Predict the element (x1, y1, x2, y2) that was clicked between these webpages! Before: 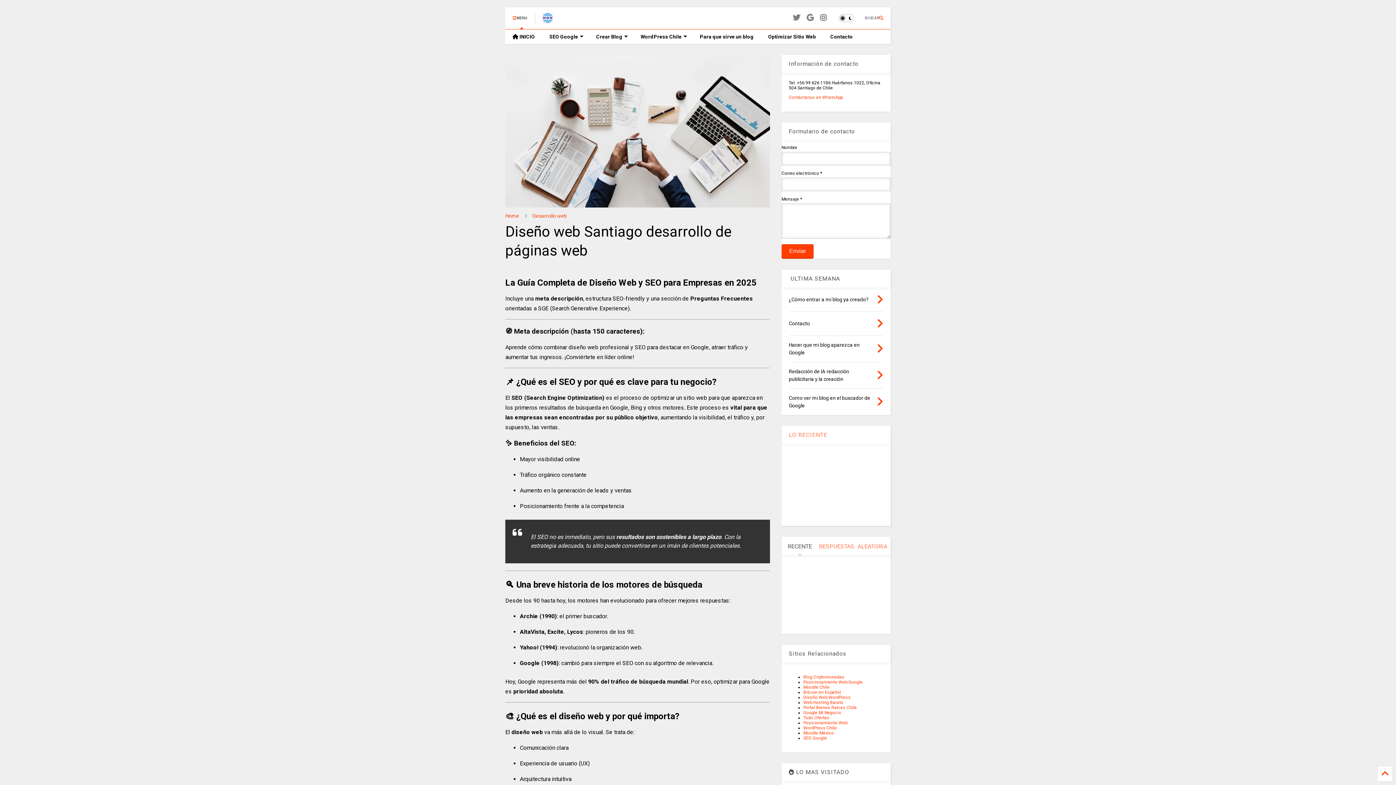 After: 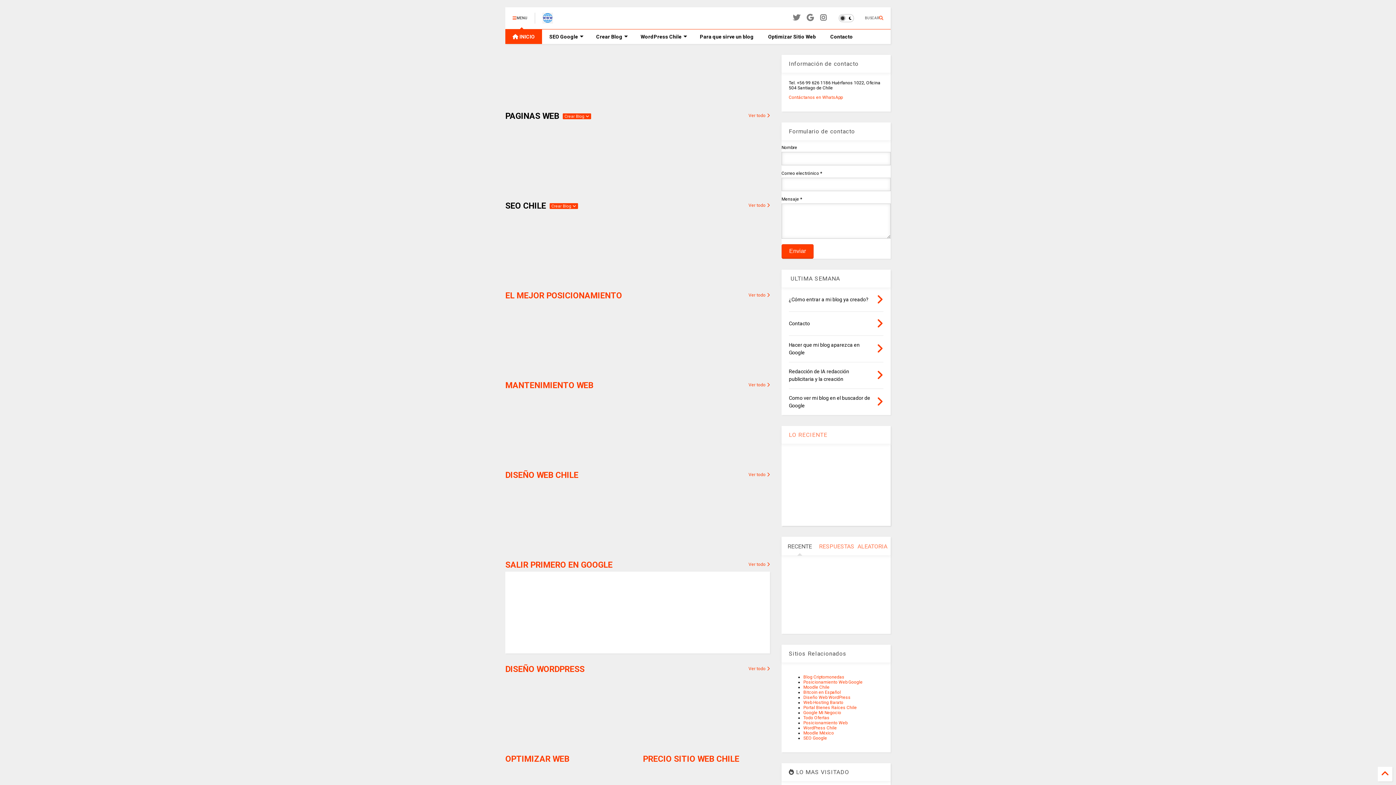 Action: bbox: (542, 14, 552, 25) label: Páginas Web Chile: Precios, Actualización, Reparación y Aumento de Visitas desde Google